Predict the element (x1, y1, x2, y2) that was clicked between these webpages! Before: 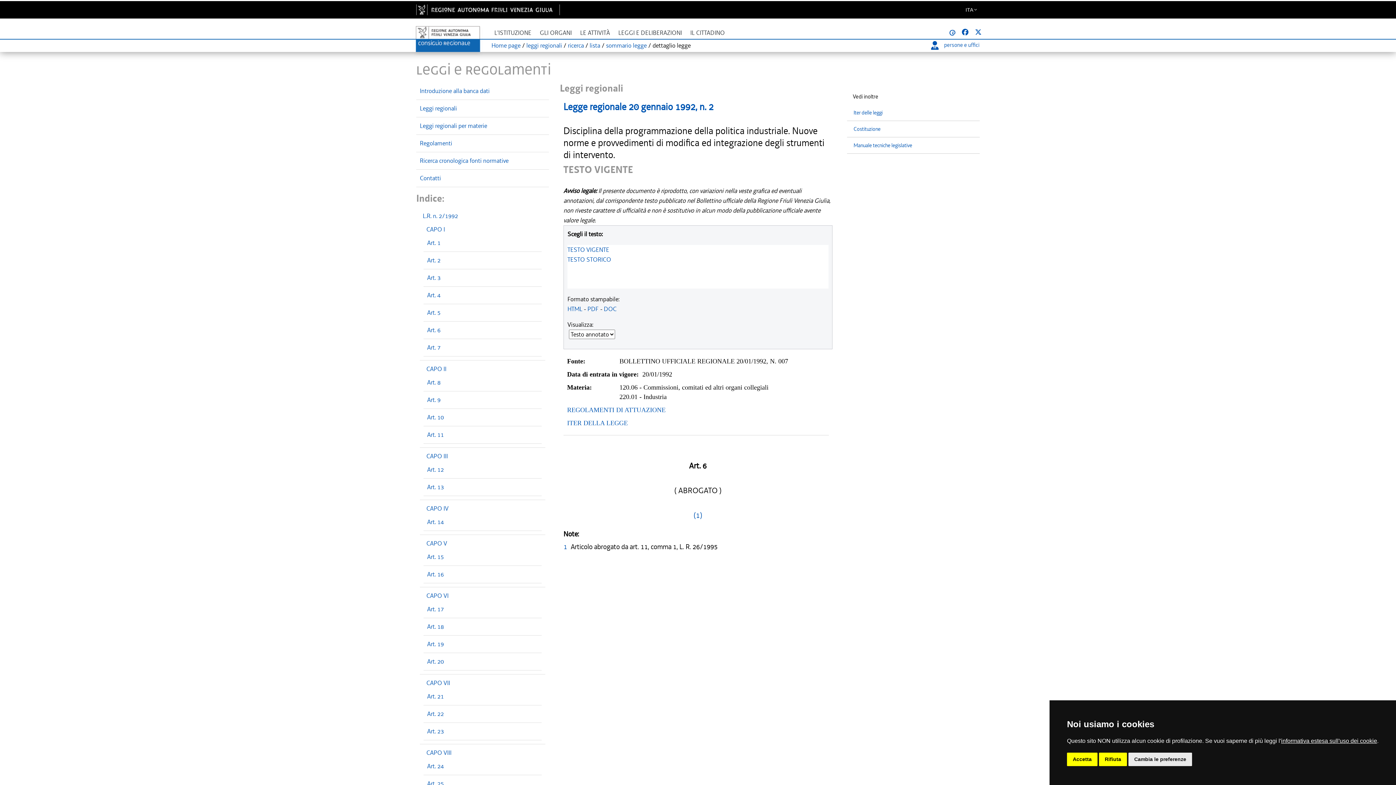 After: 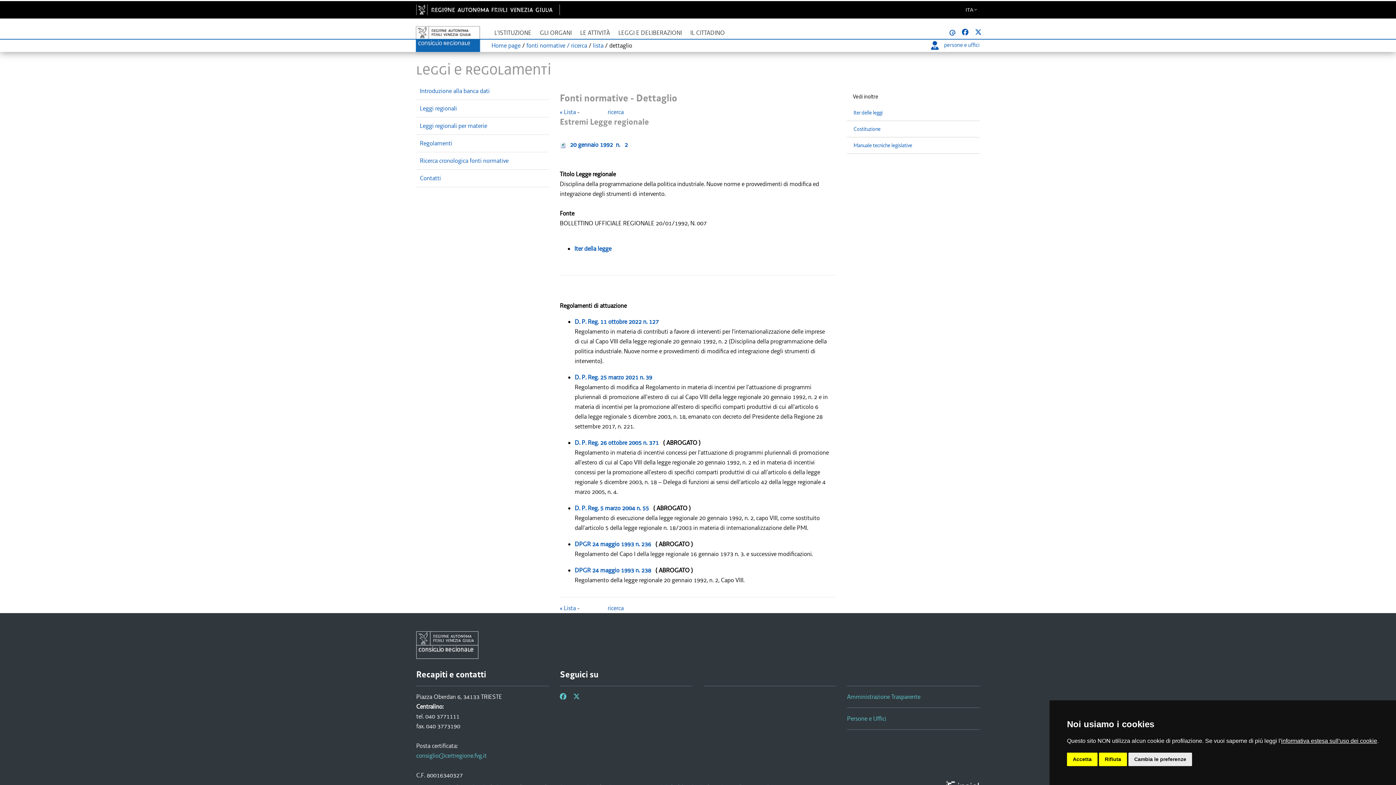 Action: bbox: (567, 406, 665, 413) label: REGOLAMENTI DI ATTUAZIONE